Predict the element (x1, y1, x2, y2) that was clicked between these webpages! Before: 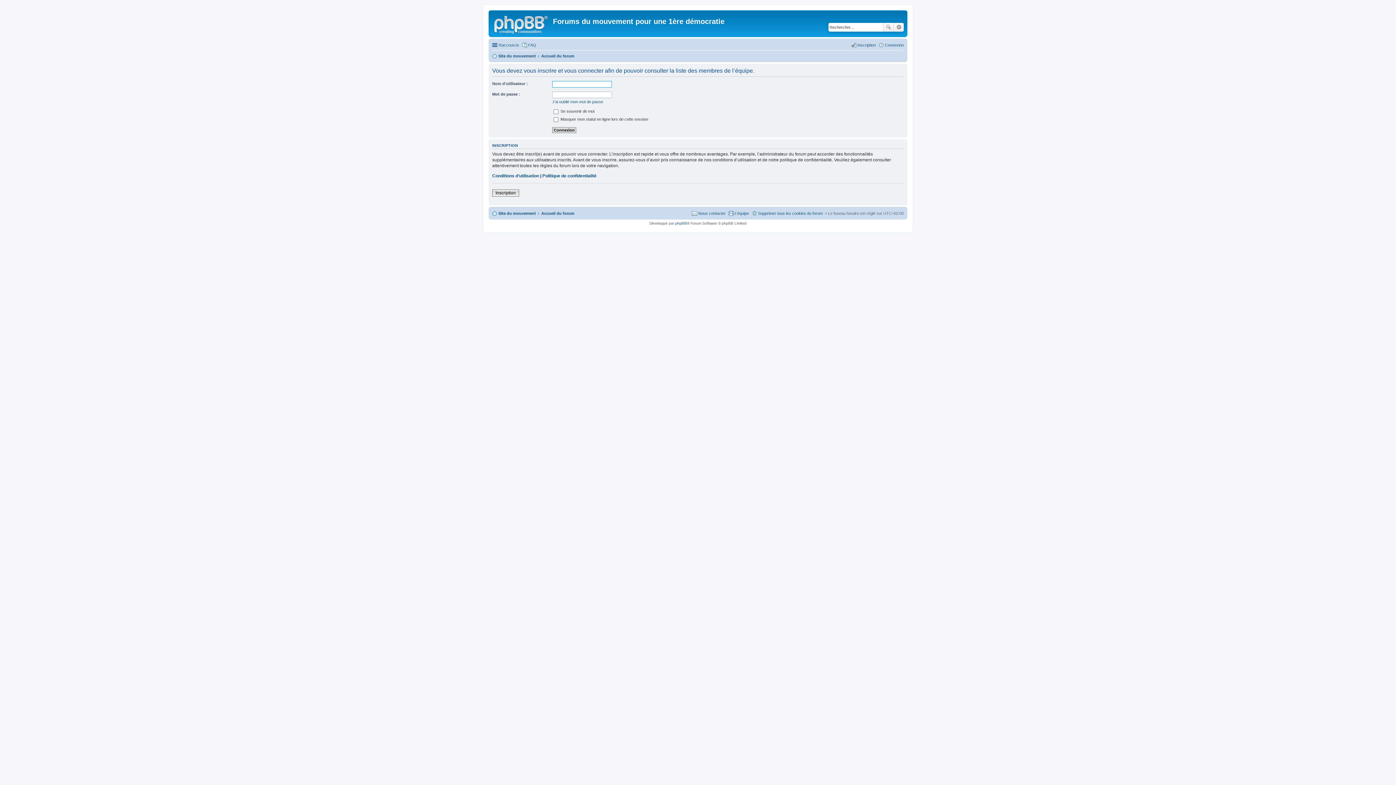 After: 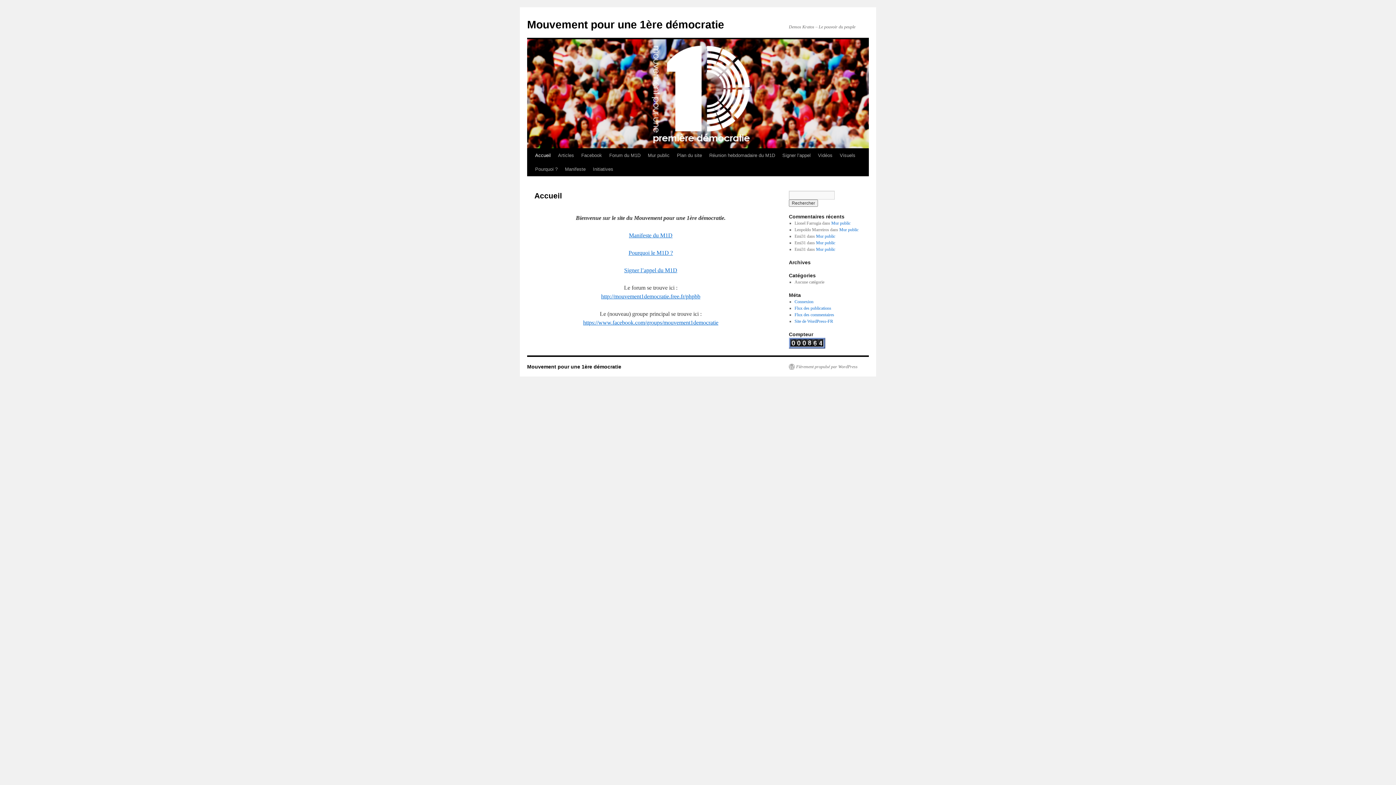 Action: bbox: (490, 12, 553, 35)